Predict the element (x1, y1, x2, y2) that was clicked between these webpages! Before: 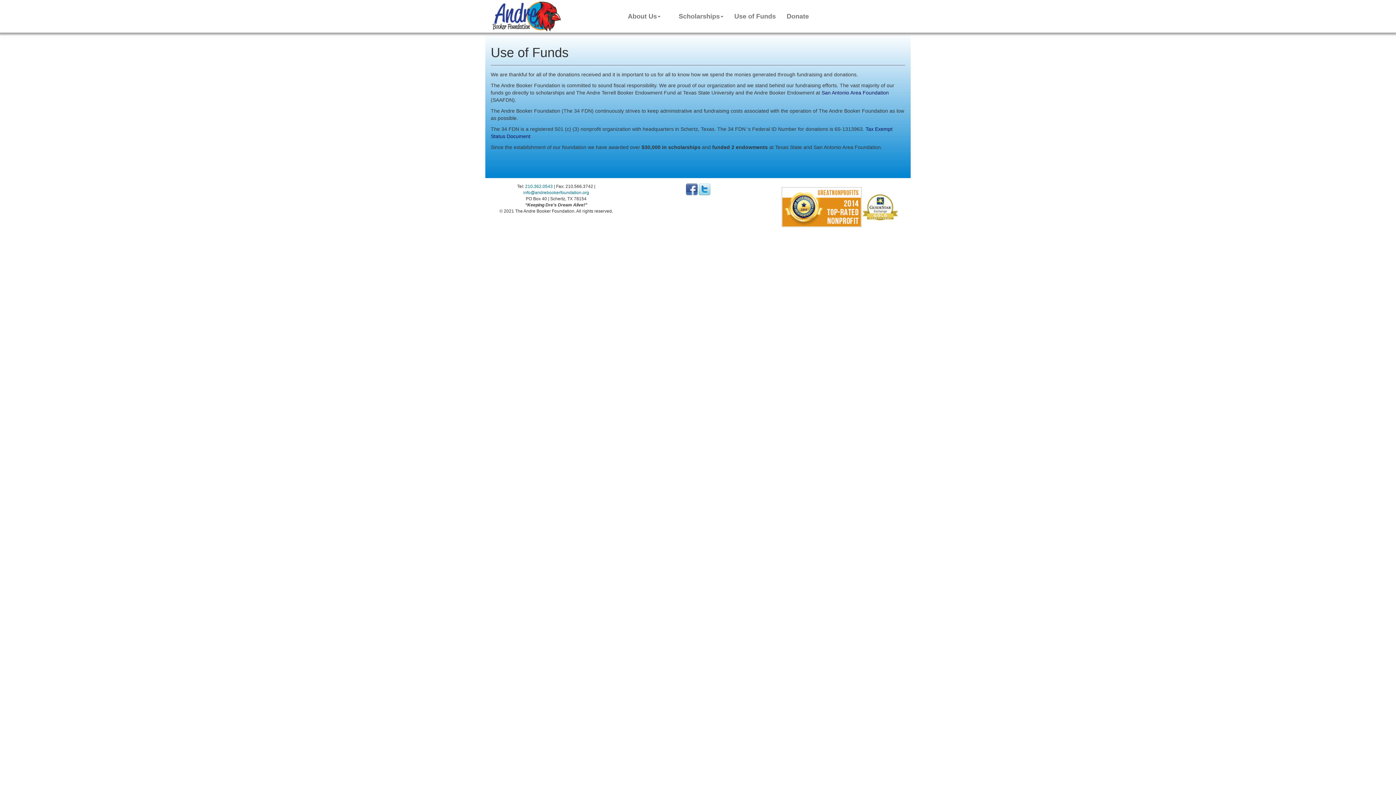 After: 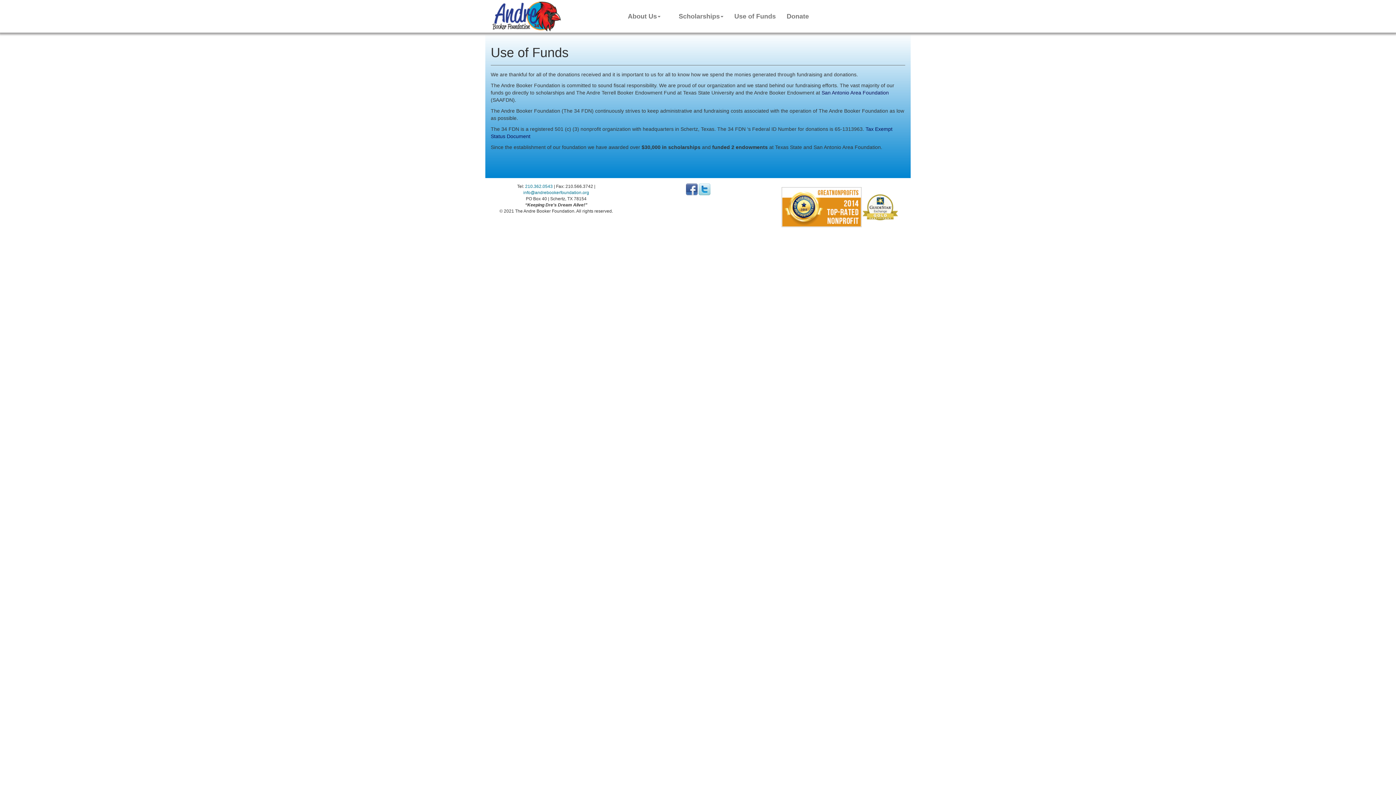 Action: bbox: (781, 204, 861, 209)